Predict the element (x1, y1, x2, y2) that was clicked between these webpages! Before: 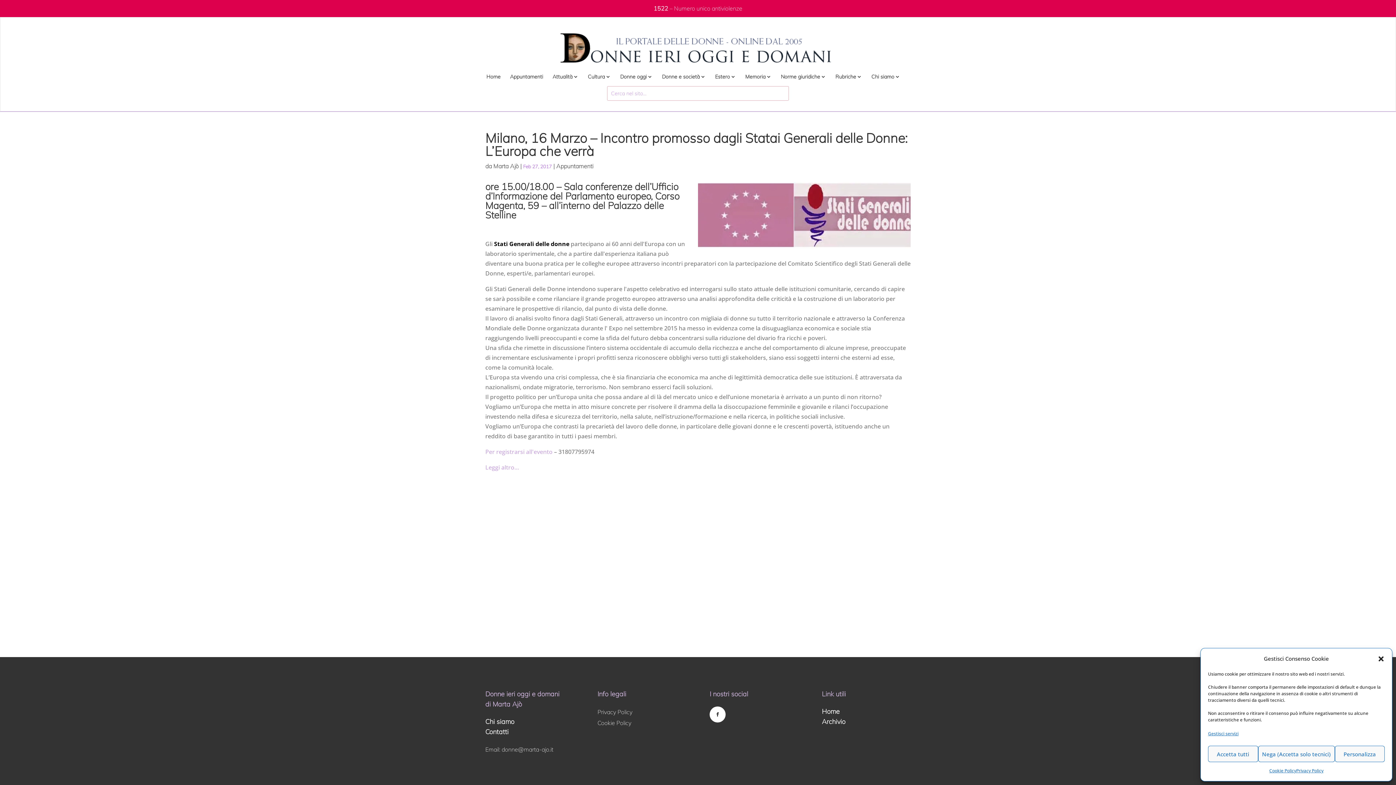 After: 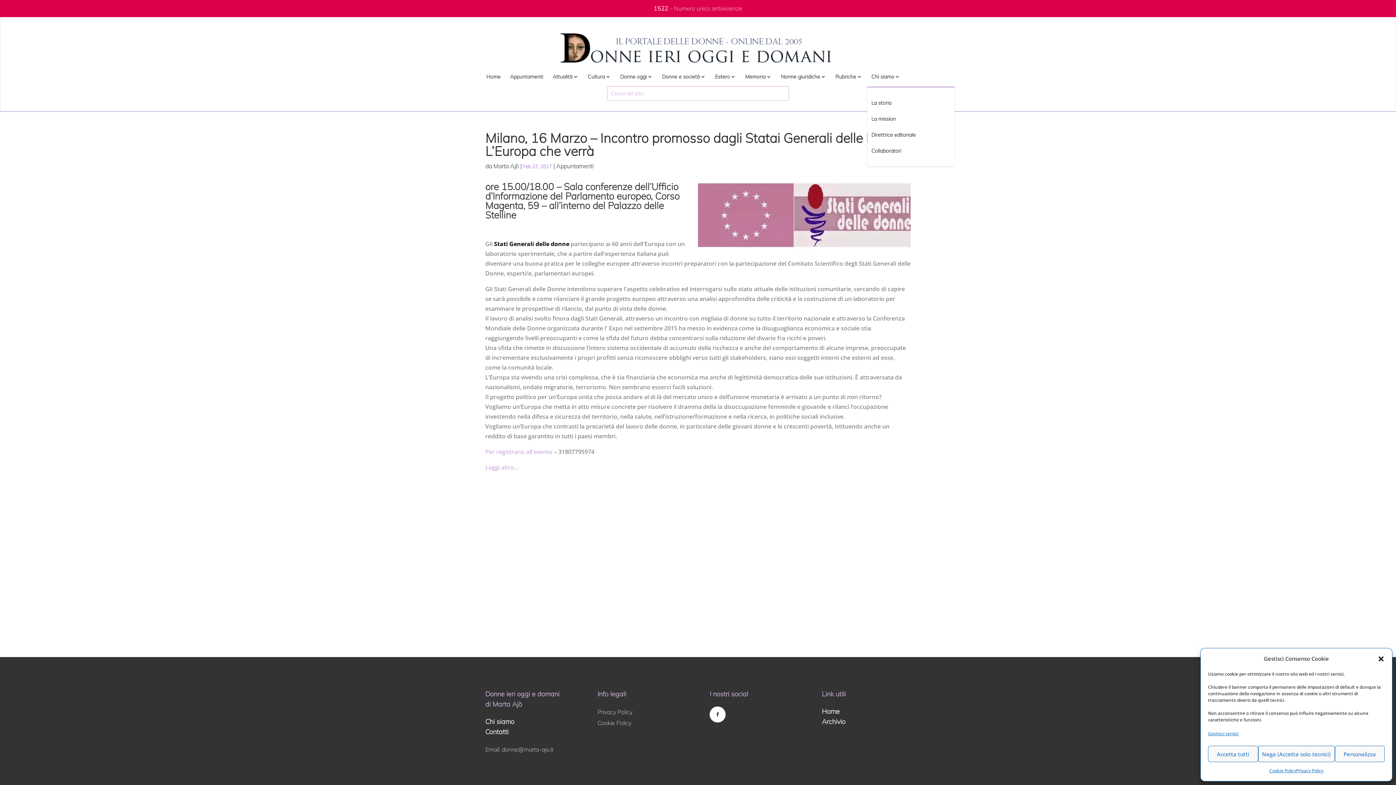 Action: bbox: (867, 74, 904, 86) label: Chi siamo